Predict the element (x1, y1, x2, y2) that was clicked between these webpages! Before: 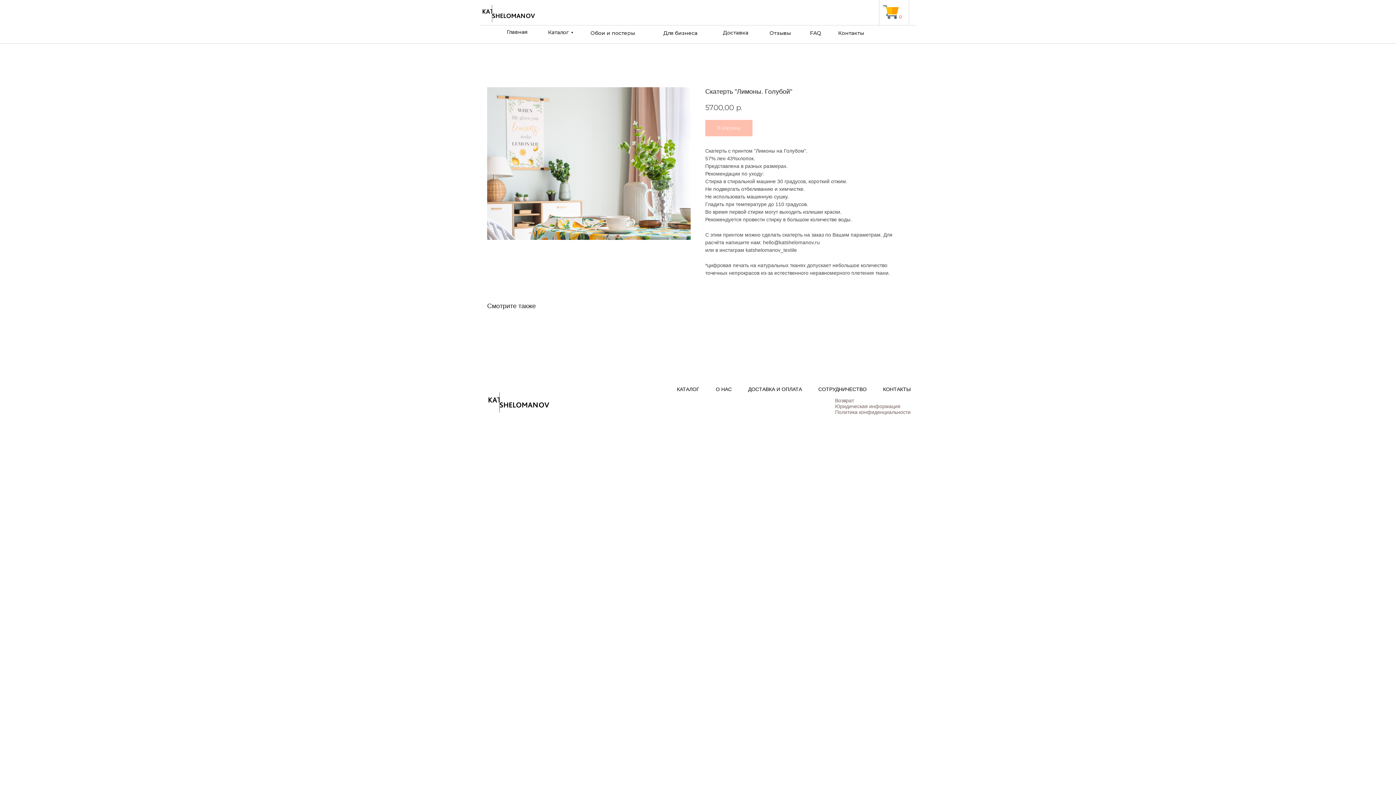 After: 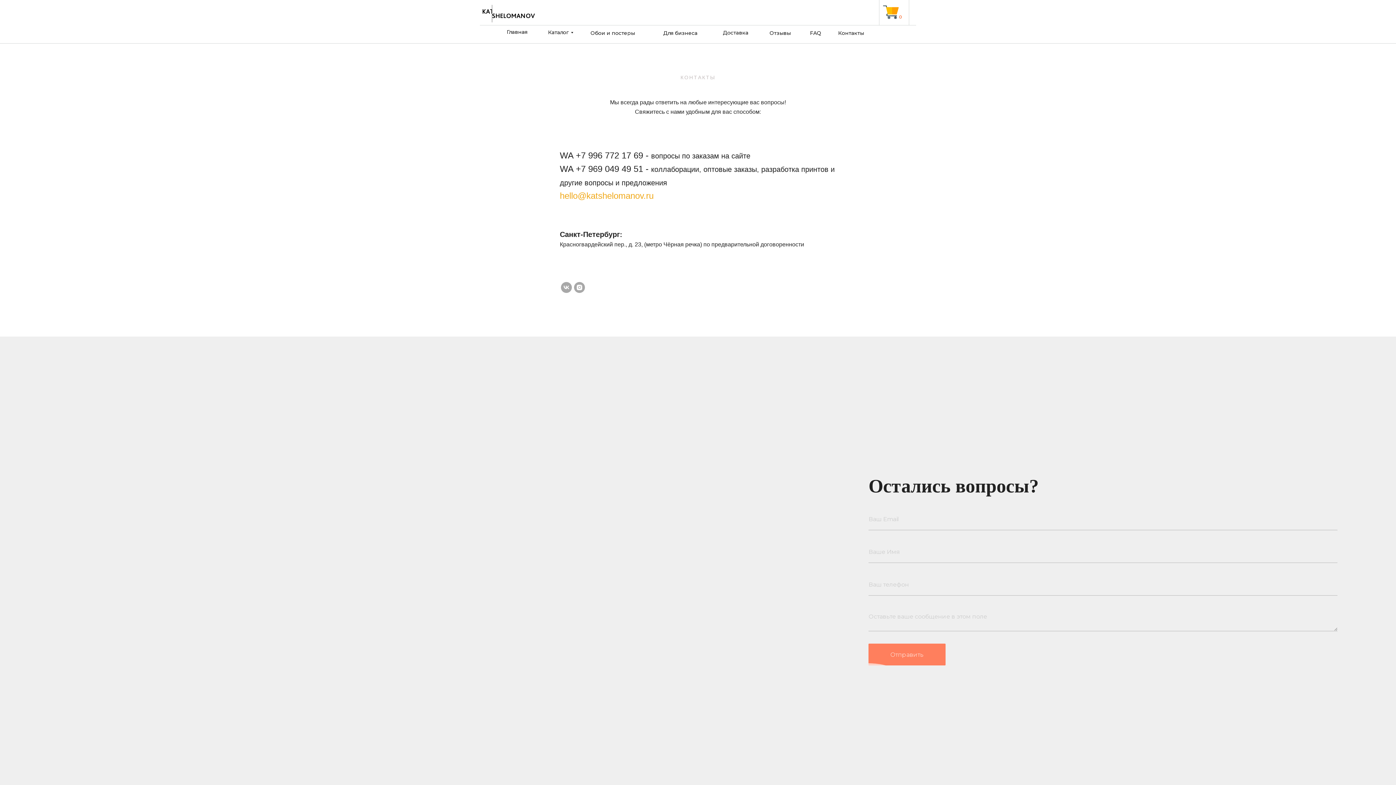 Action: label: КОНТАКТЫ bbox: (883, 386, 910, 392)